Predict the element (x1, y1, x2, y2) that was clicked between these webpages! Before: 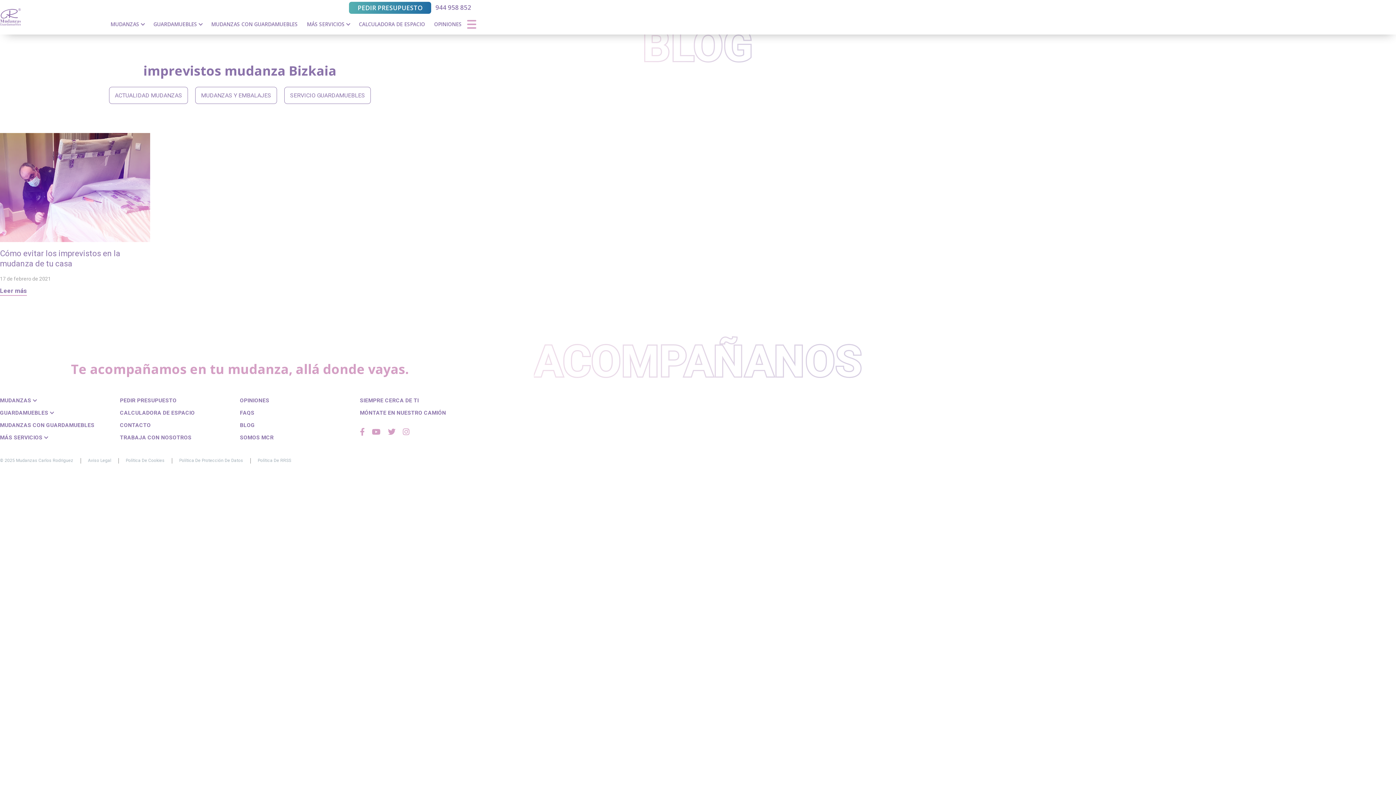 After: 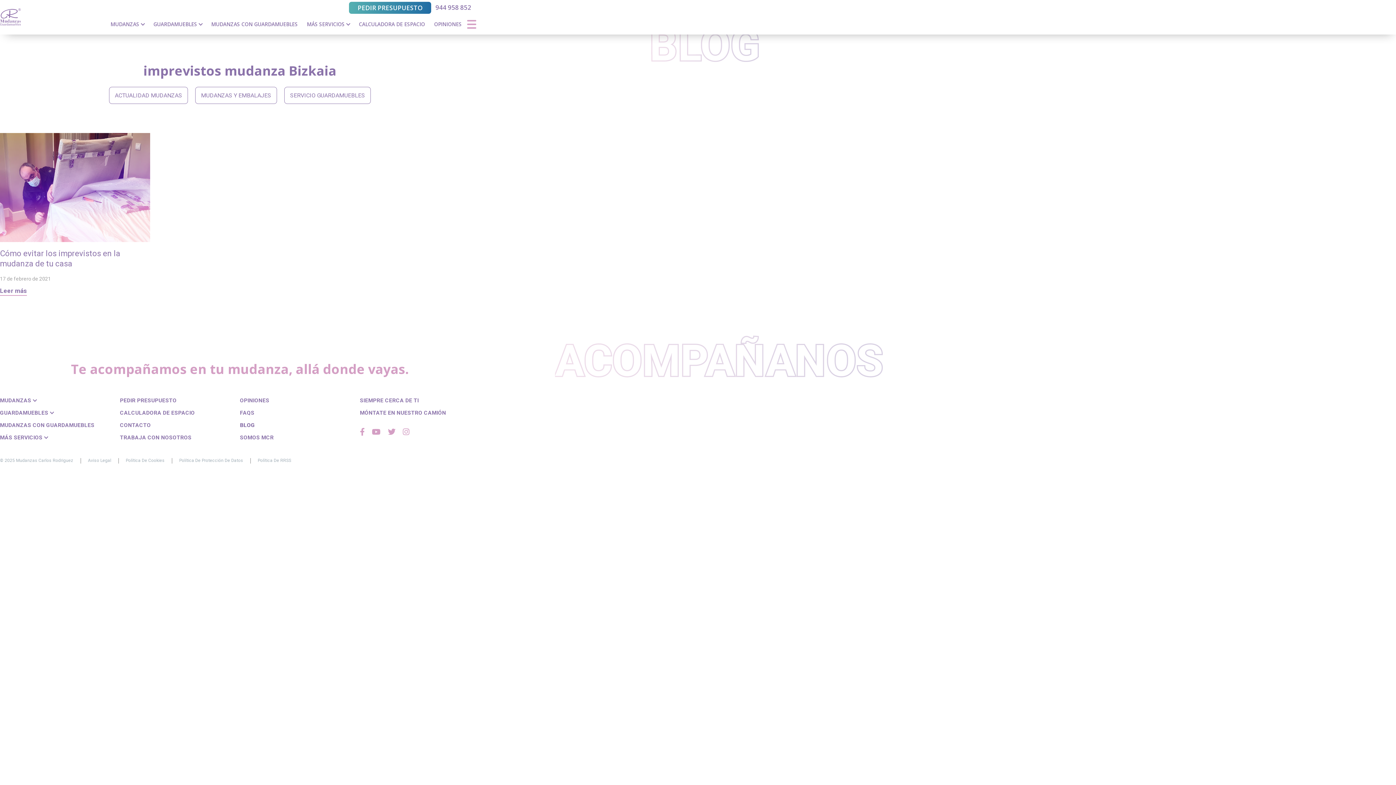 Action: bbox: (240, 422, 254, 430) label: BLOG